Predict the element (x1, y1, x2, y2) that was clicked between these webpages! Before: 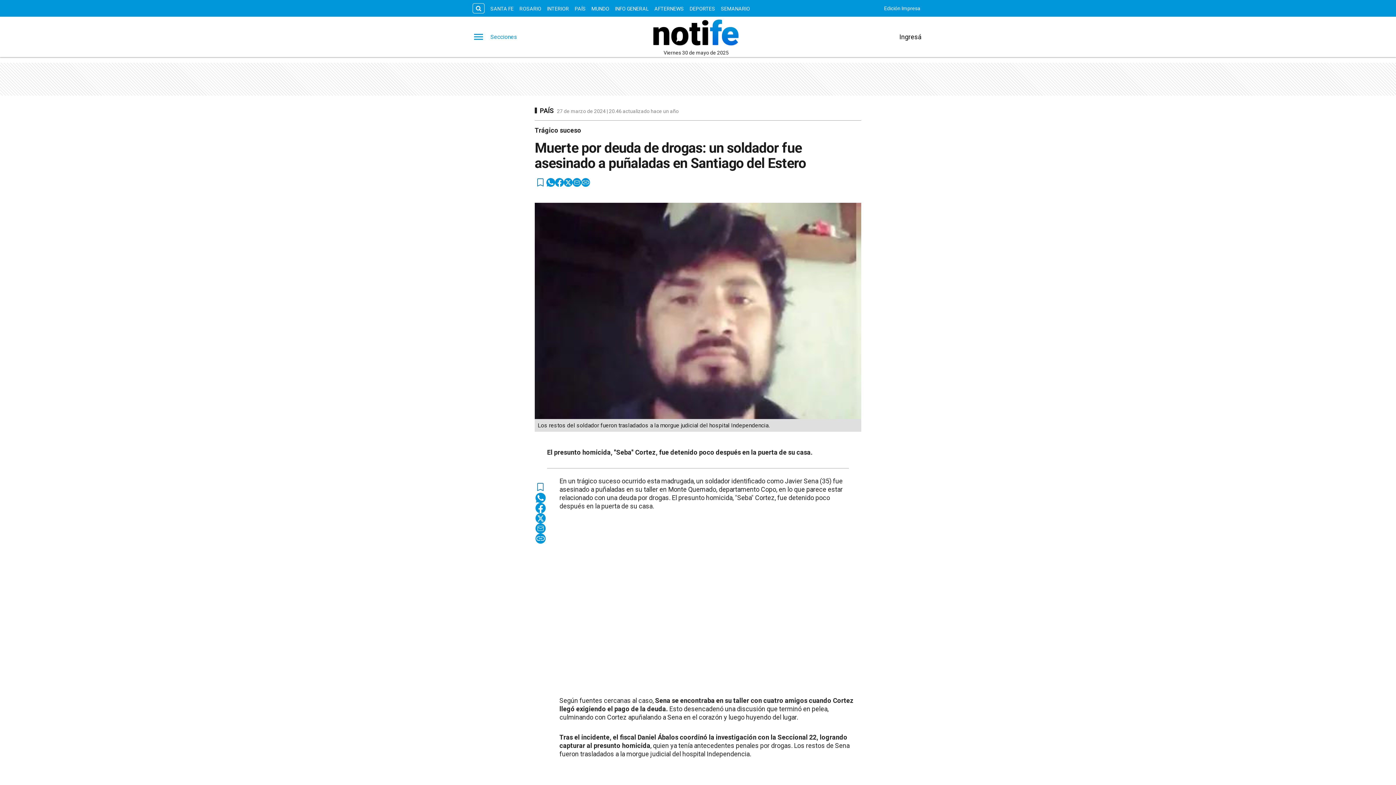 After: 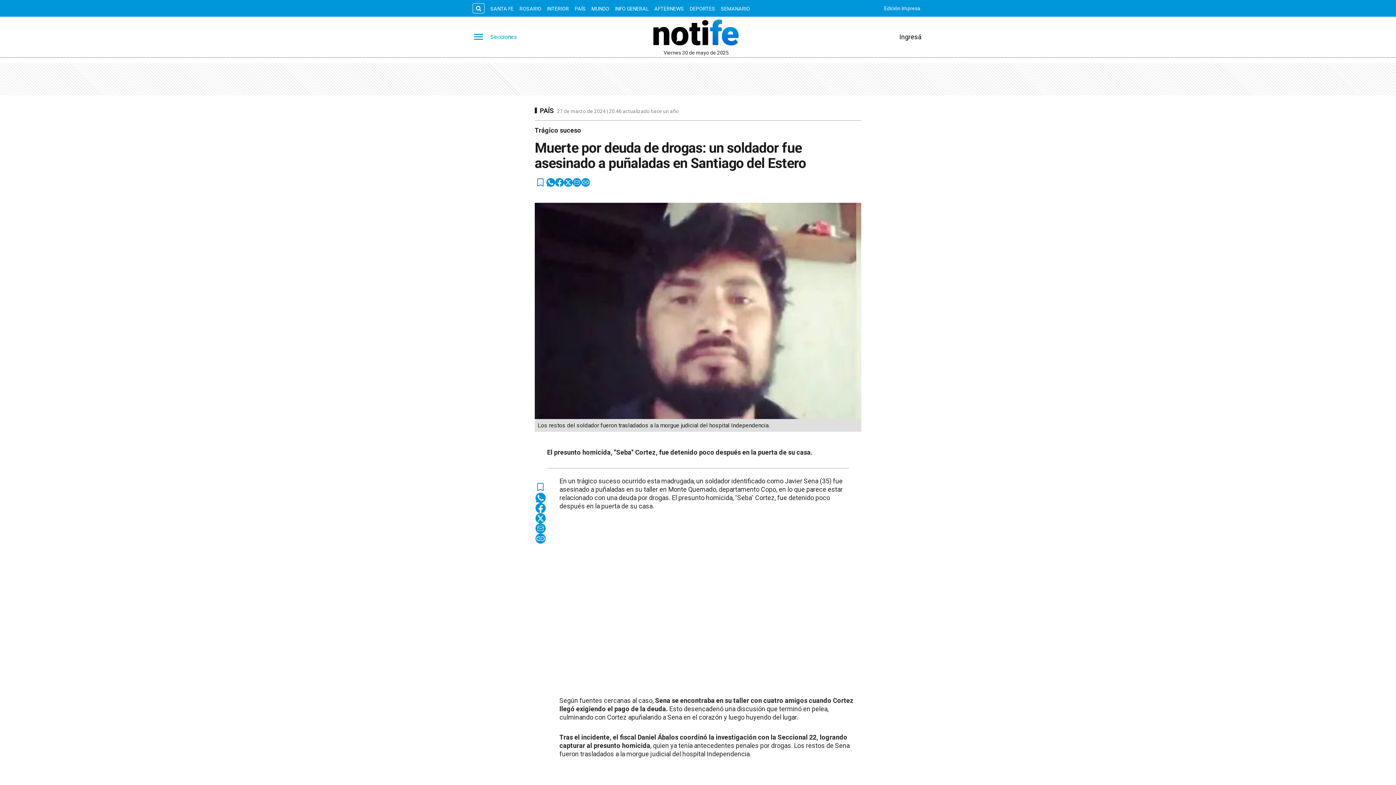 Action: bbox: (535, 523, 545, 533) label: email